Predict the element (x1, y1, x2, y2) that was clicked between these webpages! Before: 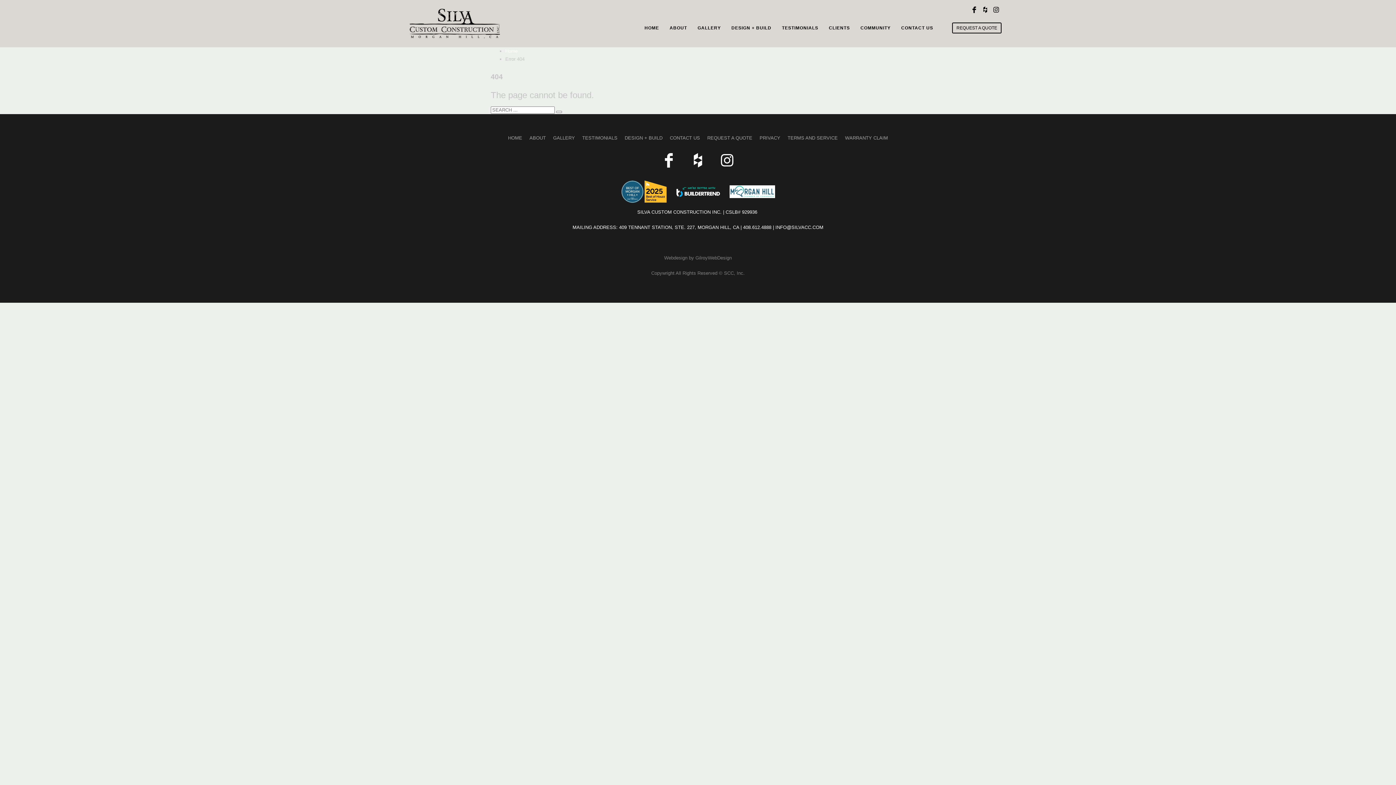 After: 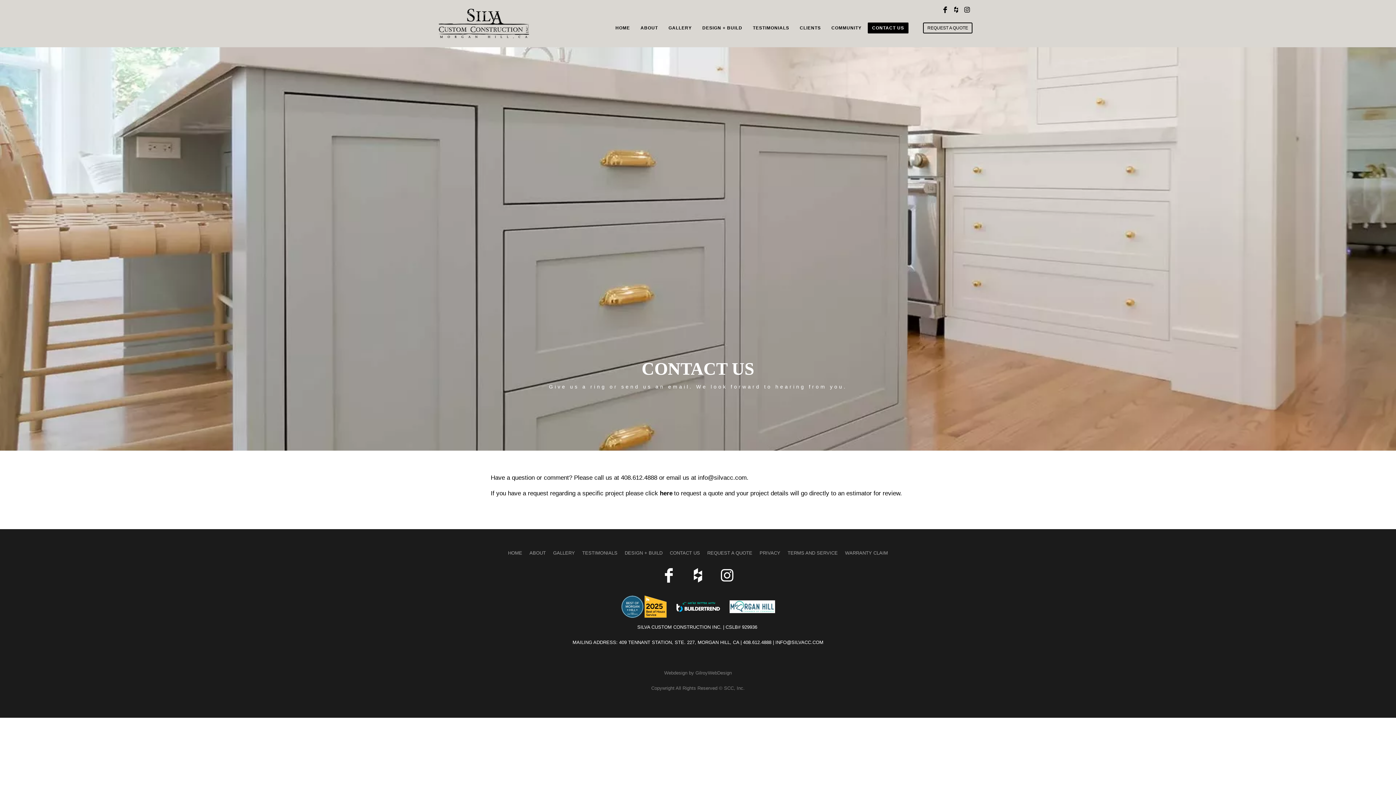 Action: label: CONTACT US bbox: (670, 135, 700, 140)